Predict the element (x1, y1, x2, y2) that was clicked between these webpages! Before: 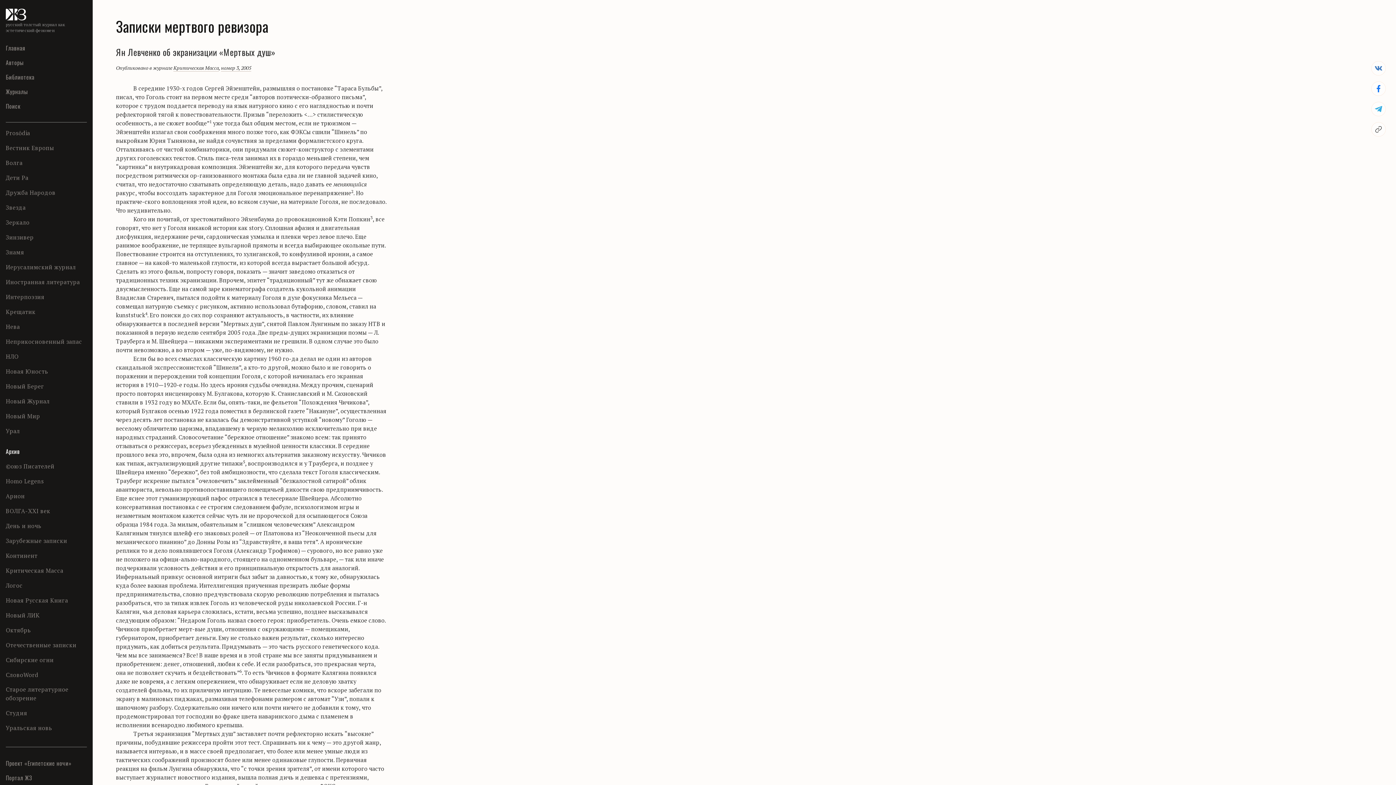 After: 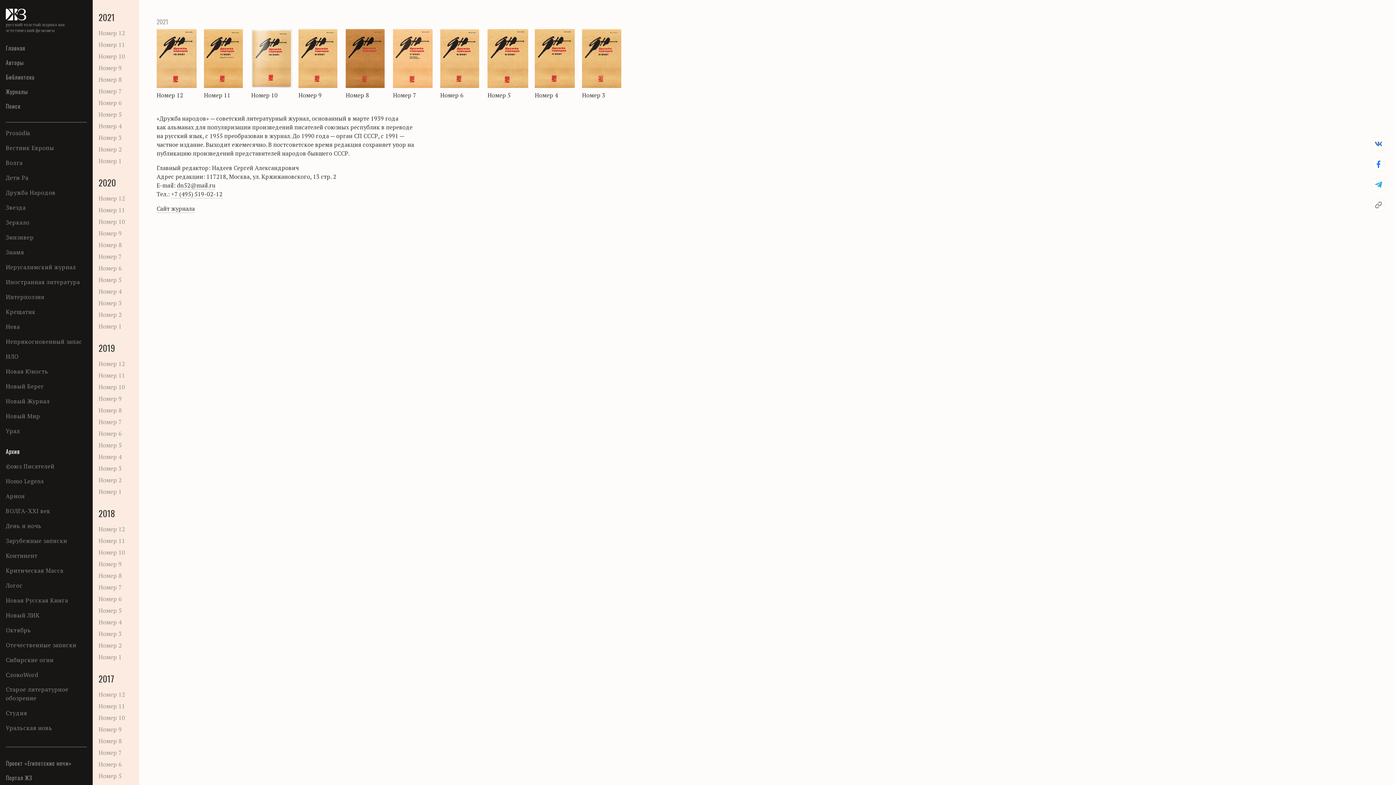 Action: label: Дружба Народов bbox: (5, 188, 55, 197)